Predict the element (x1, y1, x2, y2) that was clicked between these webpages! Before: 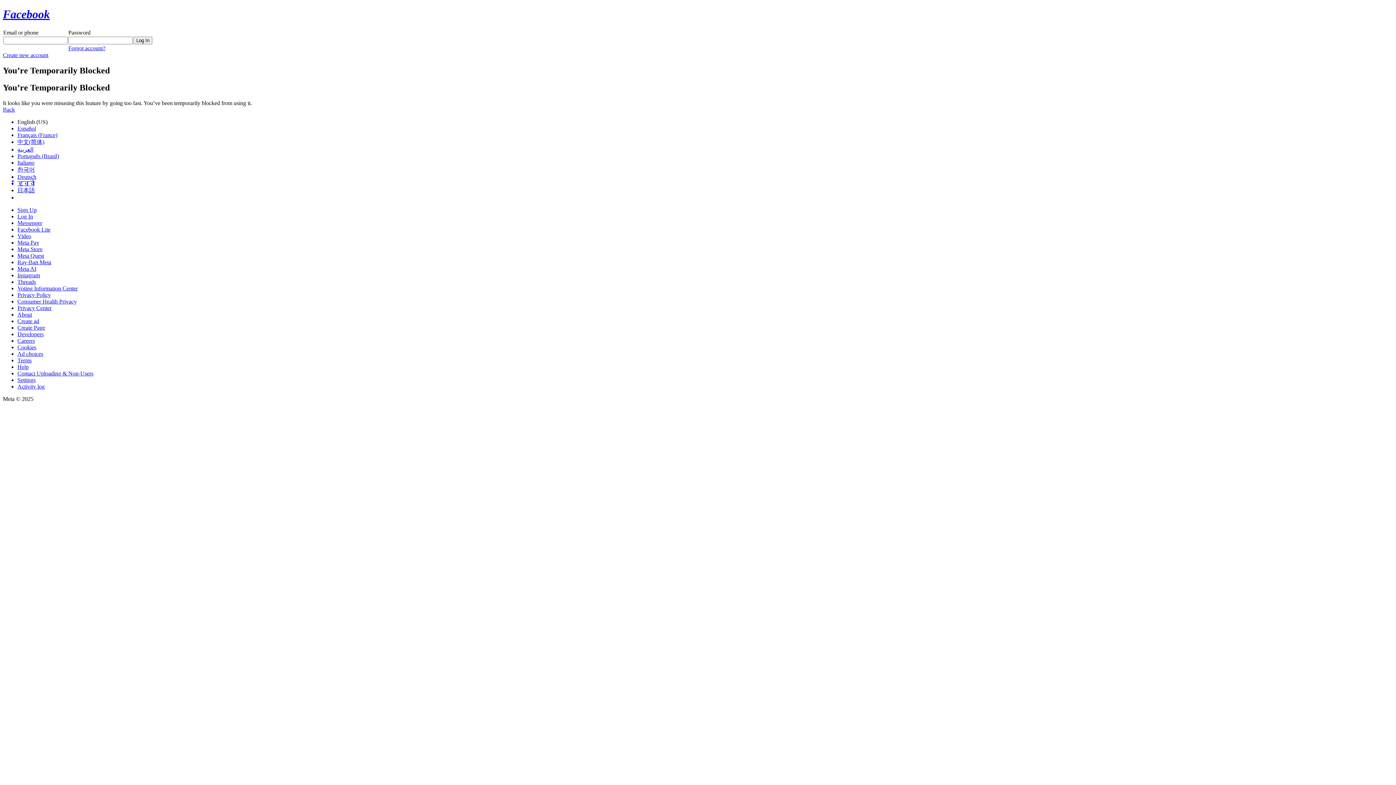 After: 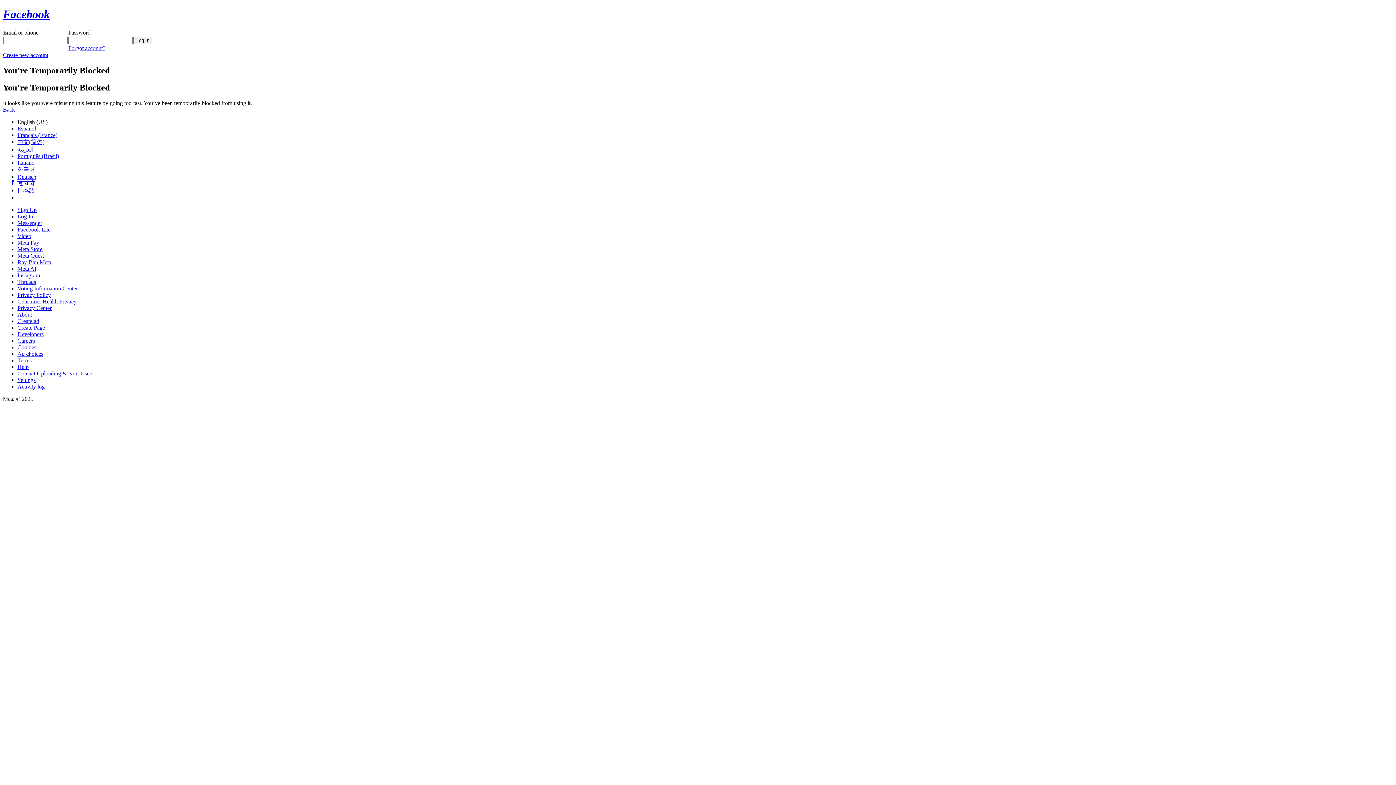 Action: label: Back bbox: (2, 106, 14, 112)